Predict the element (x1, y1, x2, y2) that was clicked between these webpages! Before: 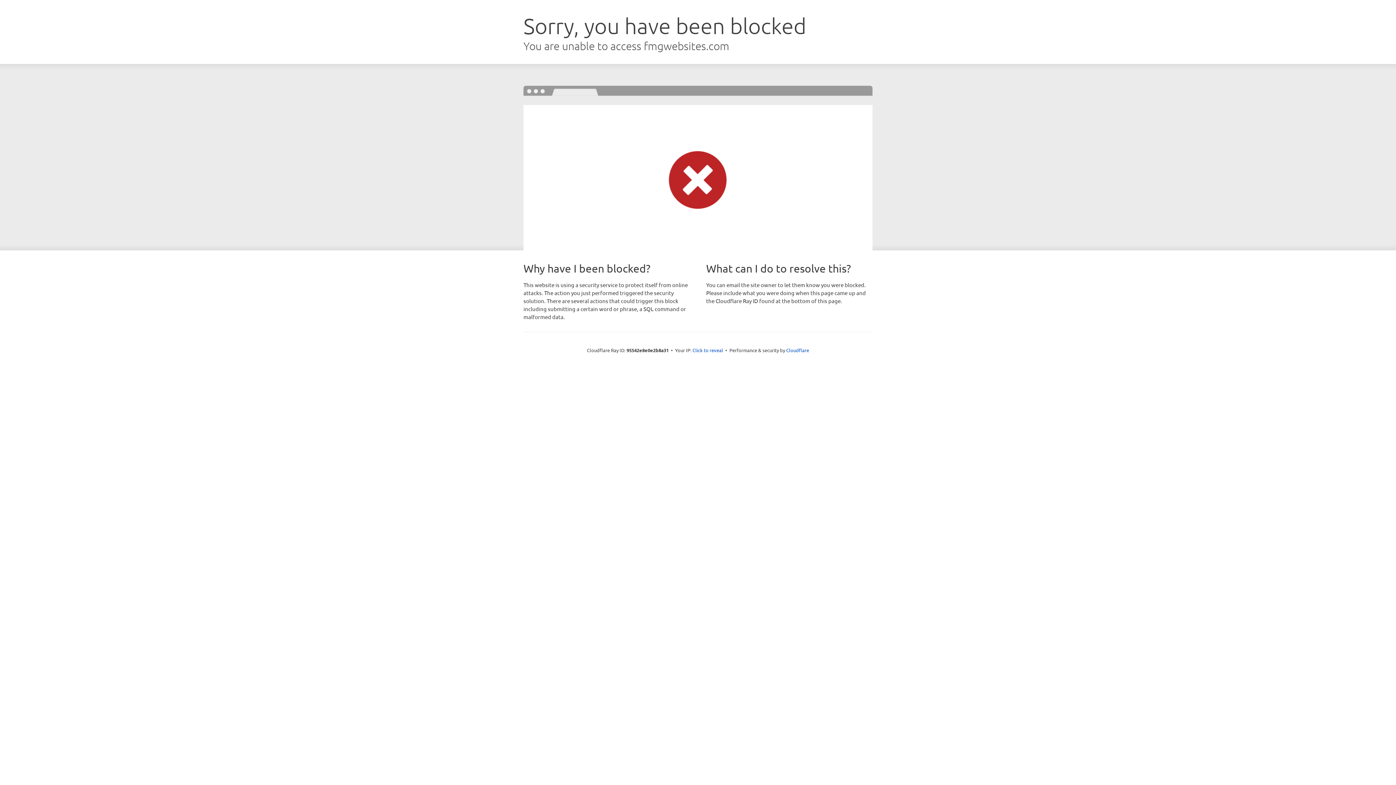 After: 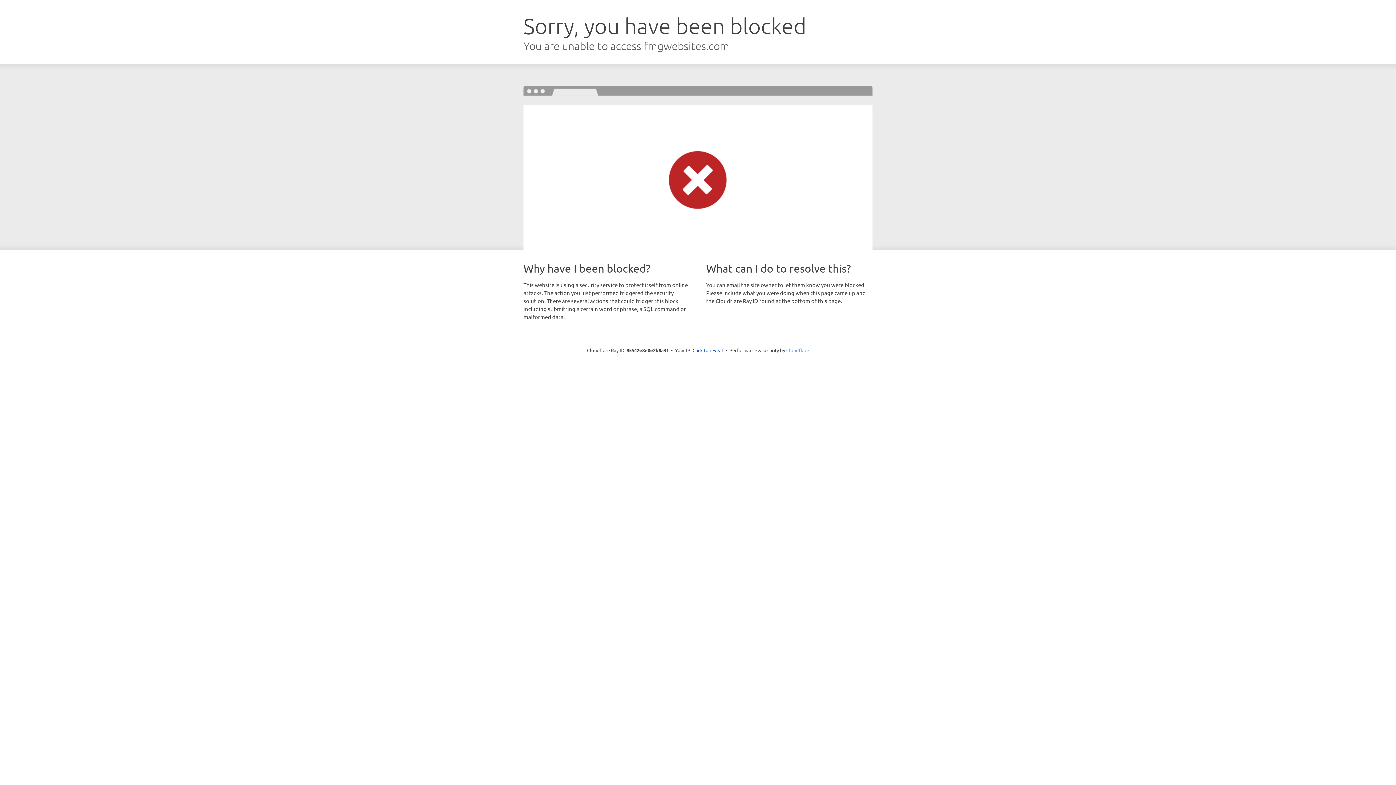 Action: label: Cloudflare bbox: (786, 347, 809, 353)